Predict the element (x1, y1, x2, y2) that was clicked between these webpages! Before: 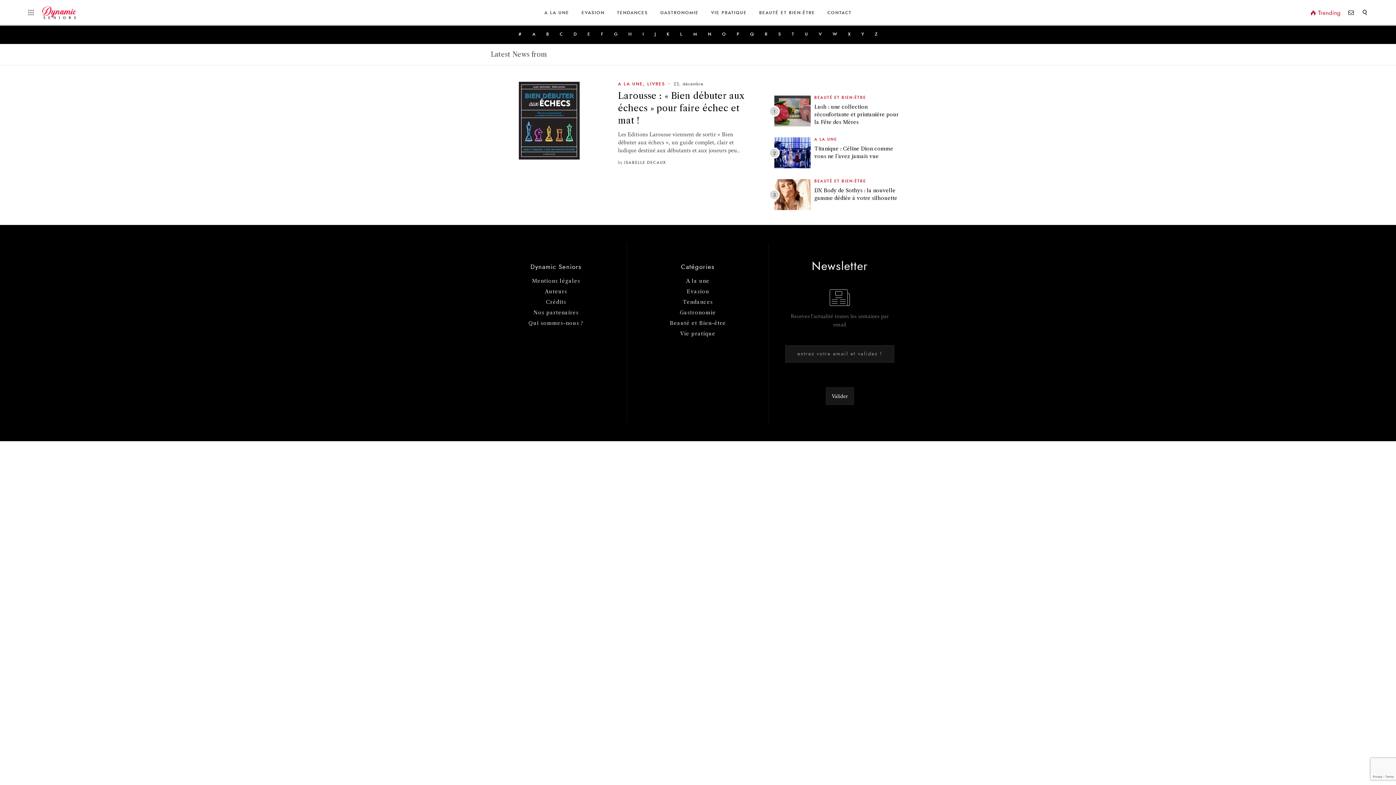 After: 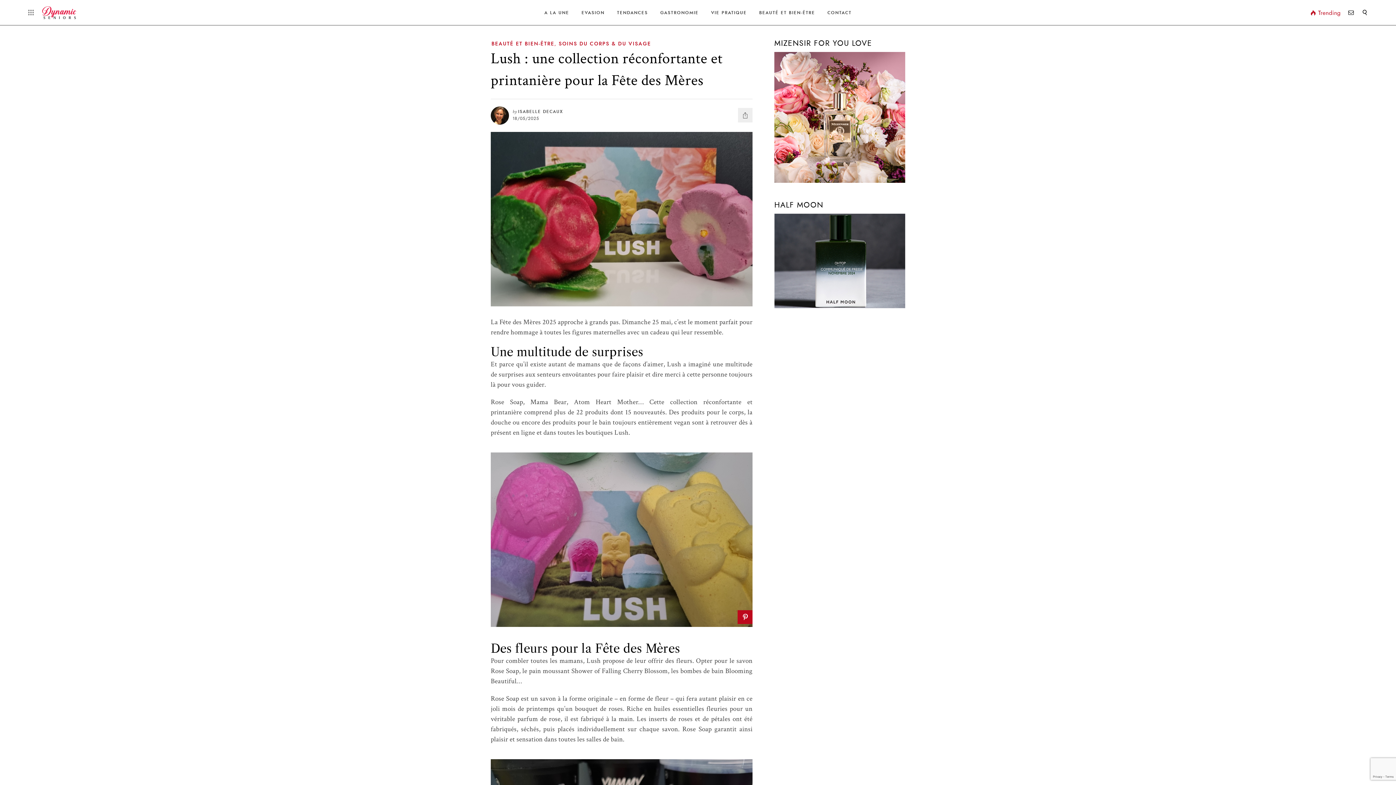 Action: label: Lush : une collection réconfortante et printanière pour la Fête des Mères bbox: (814, 103, 898, 125)